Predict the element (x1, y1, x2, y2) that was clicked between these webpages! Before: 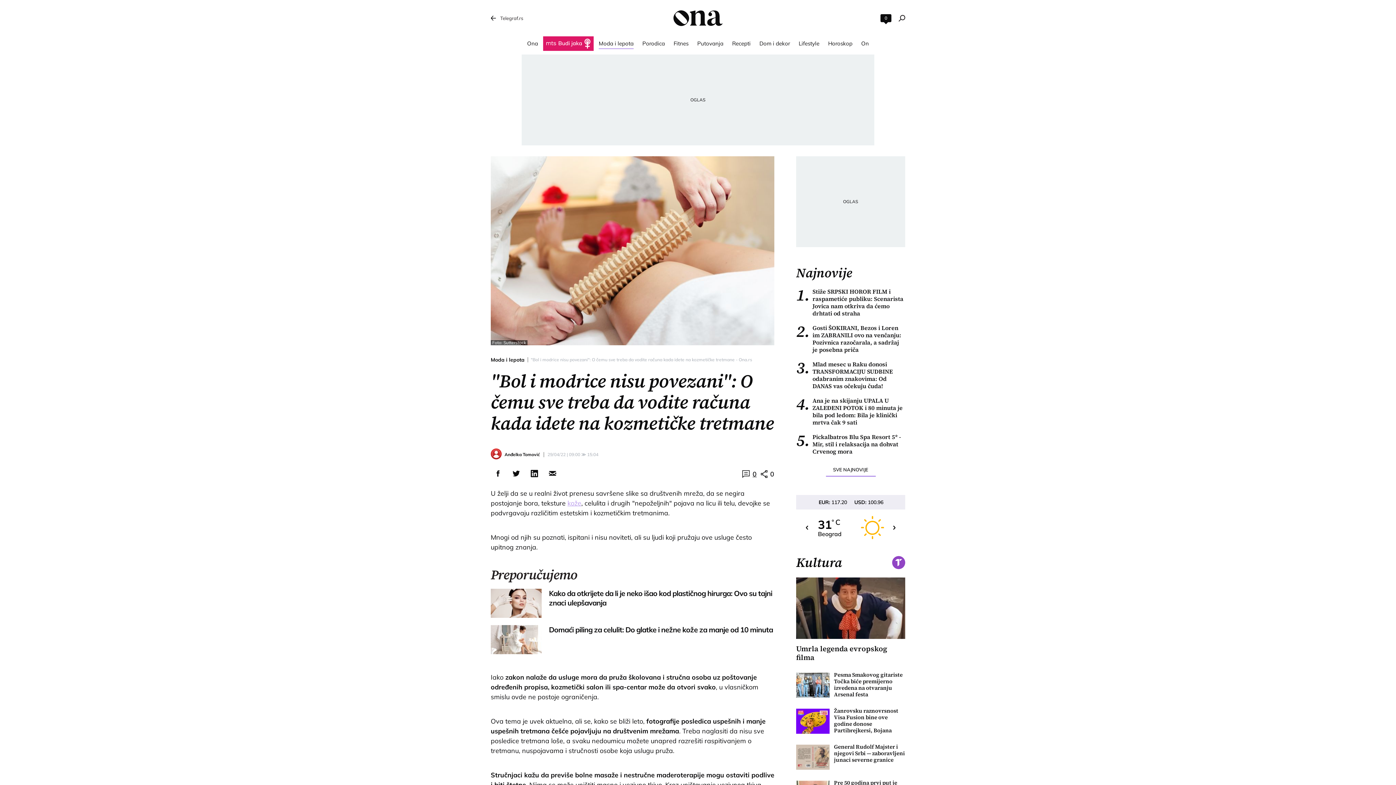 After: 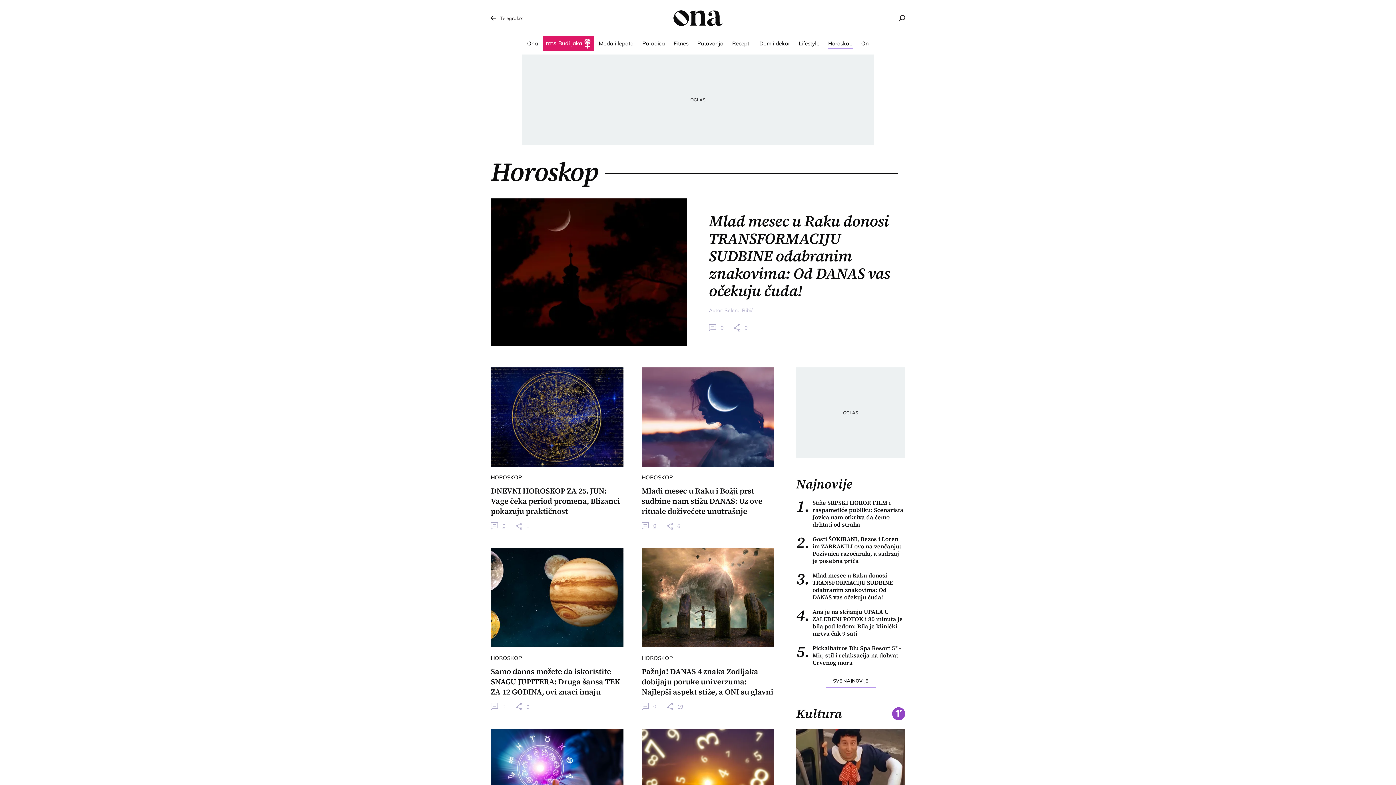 Action: bbox: (824, 36, 856, 50) label: Horoskop